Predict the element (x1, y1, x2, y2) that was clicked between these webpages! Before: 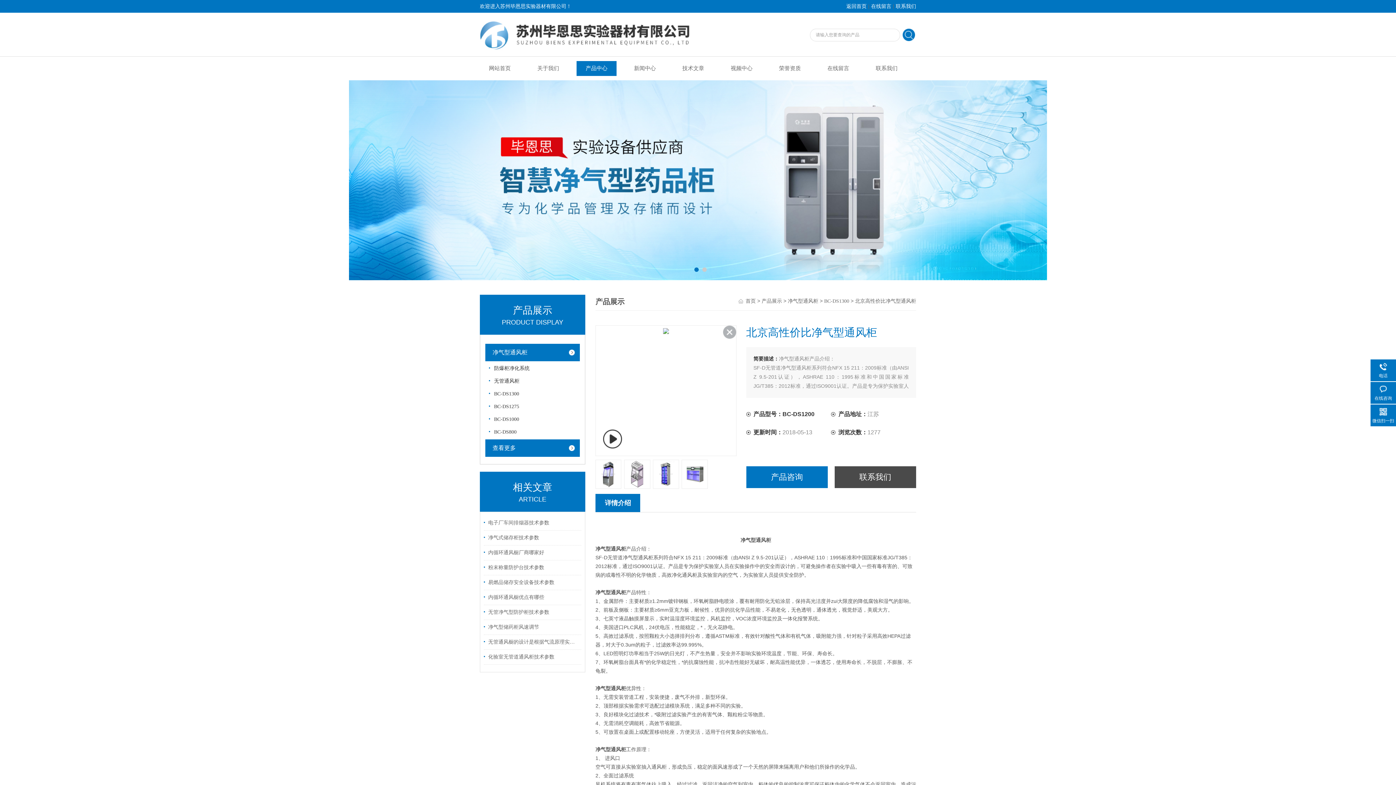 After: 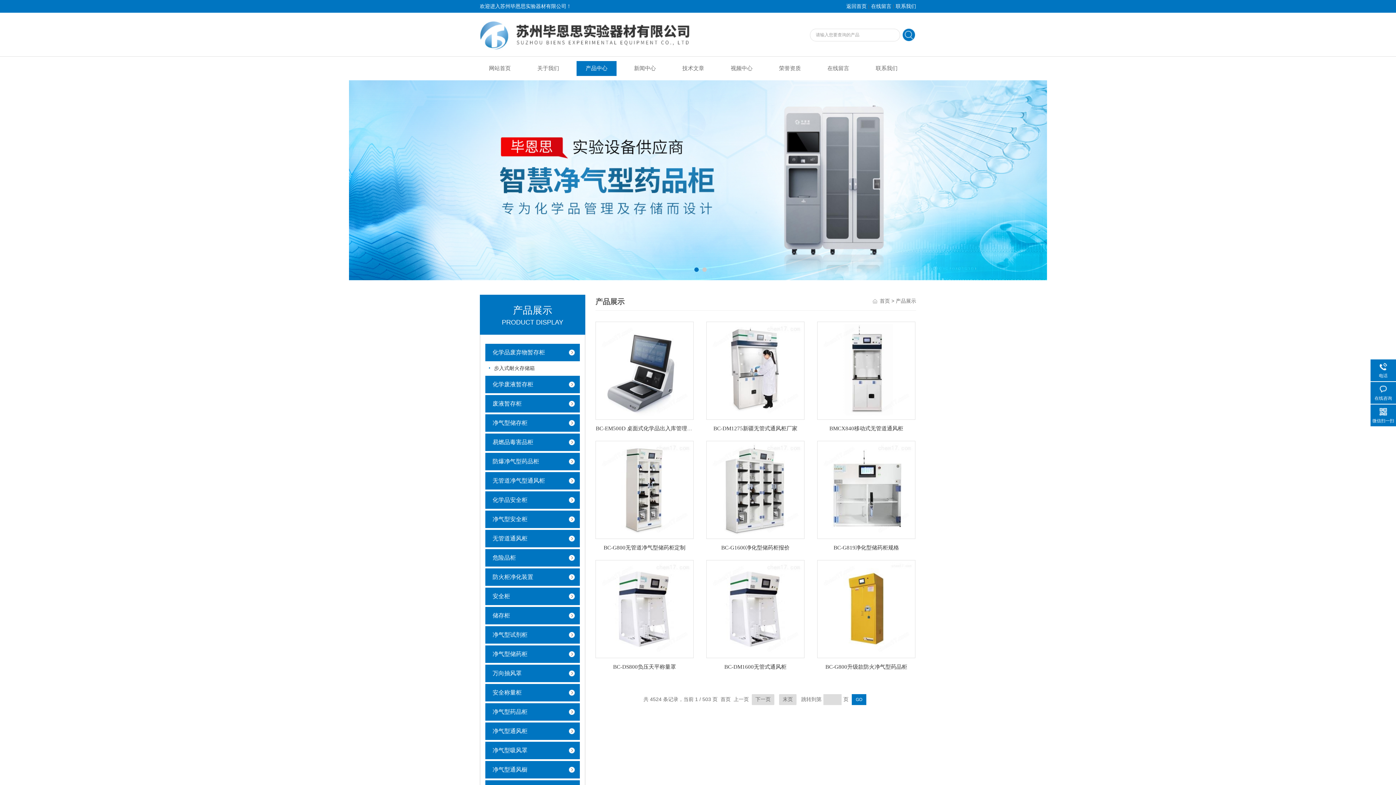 Action: bbox: (761, 298, 782, 304) label: 产品展示